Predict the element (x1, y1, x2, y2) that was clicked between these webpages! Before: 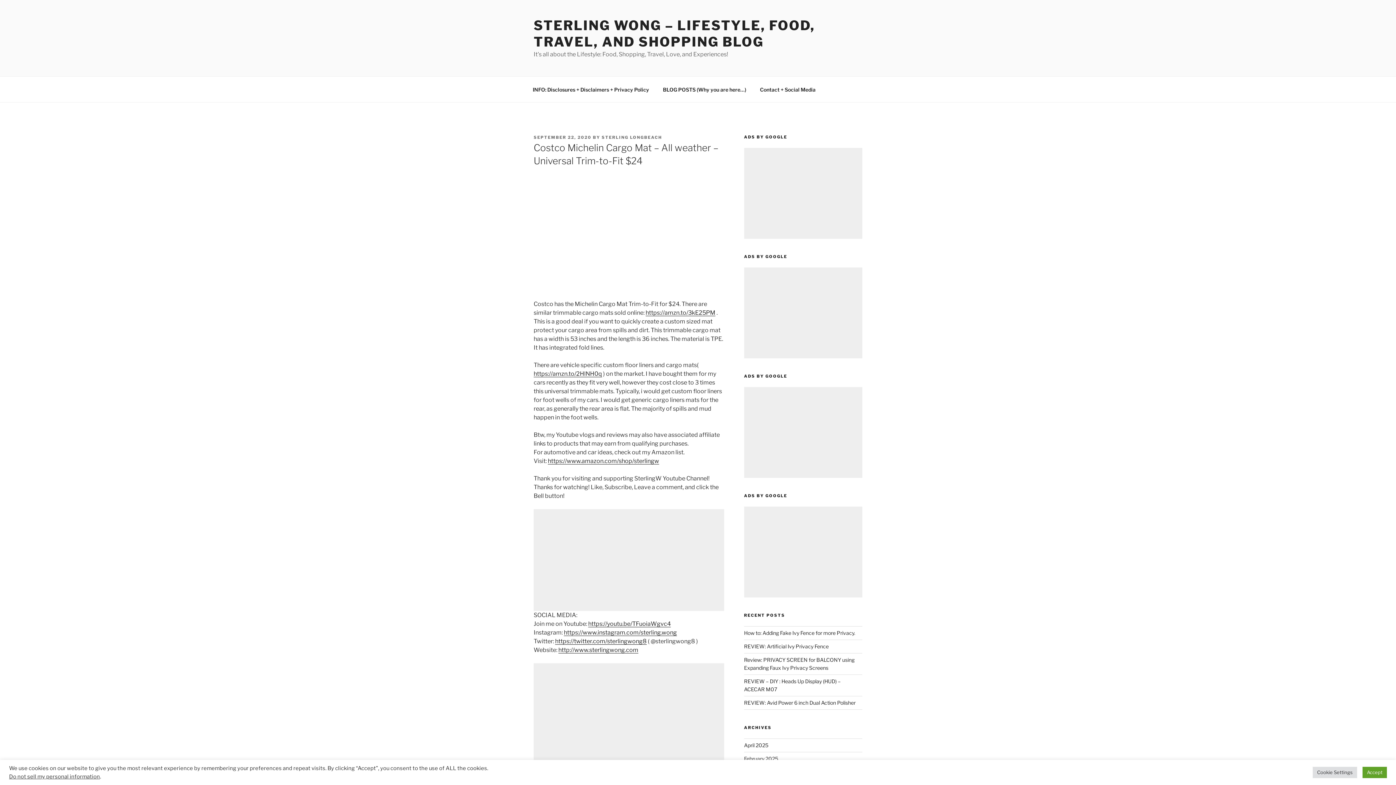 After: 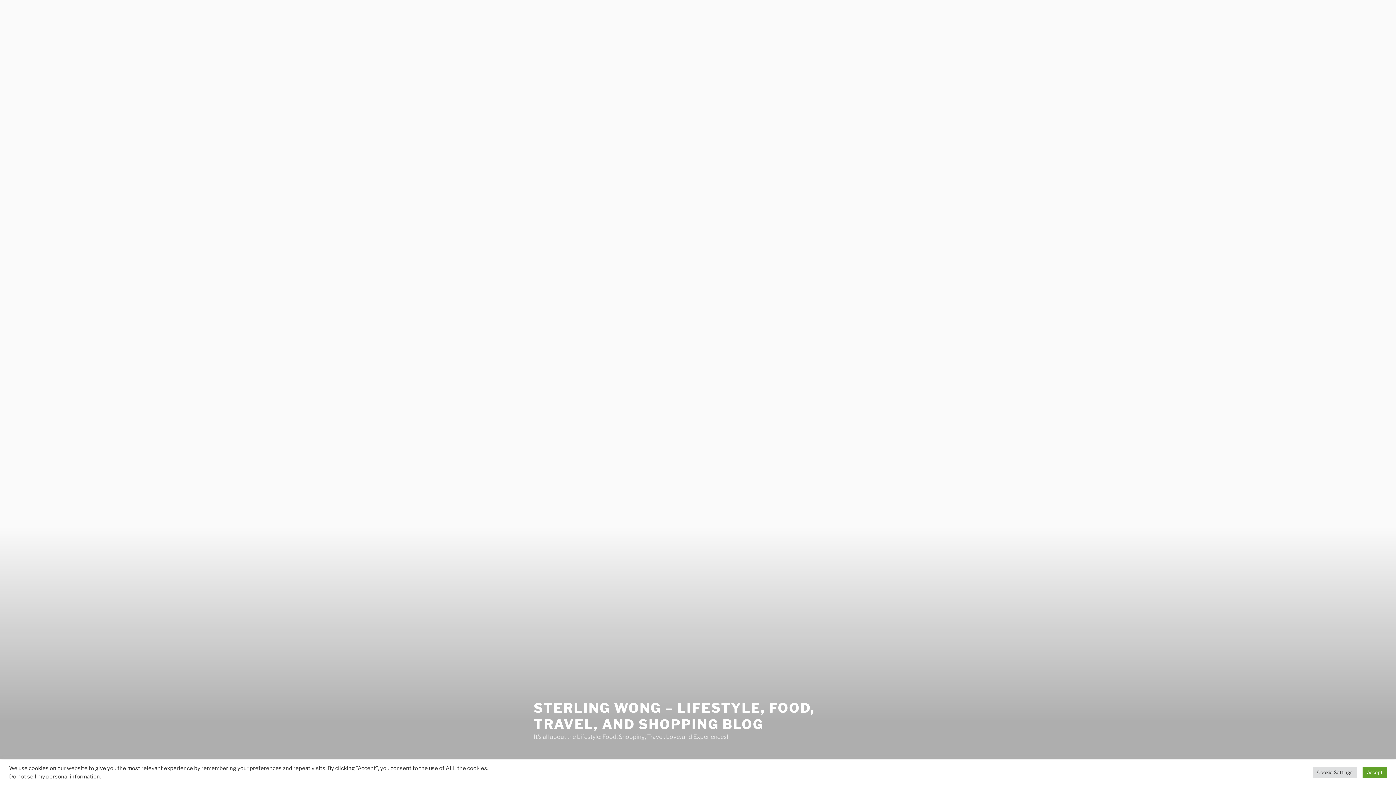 Action: bbox: (533, 17, 815, 49) label: STERLING WONG – LIFESTYLE, FOOD, TRAVEL, AND SHOPPING BLOG